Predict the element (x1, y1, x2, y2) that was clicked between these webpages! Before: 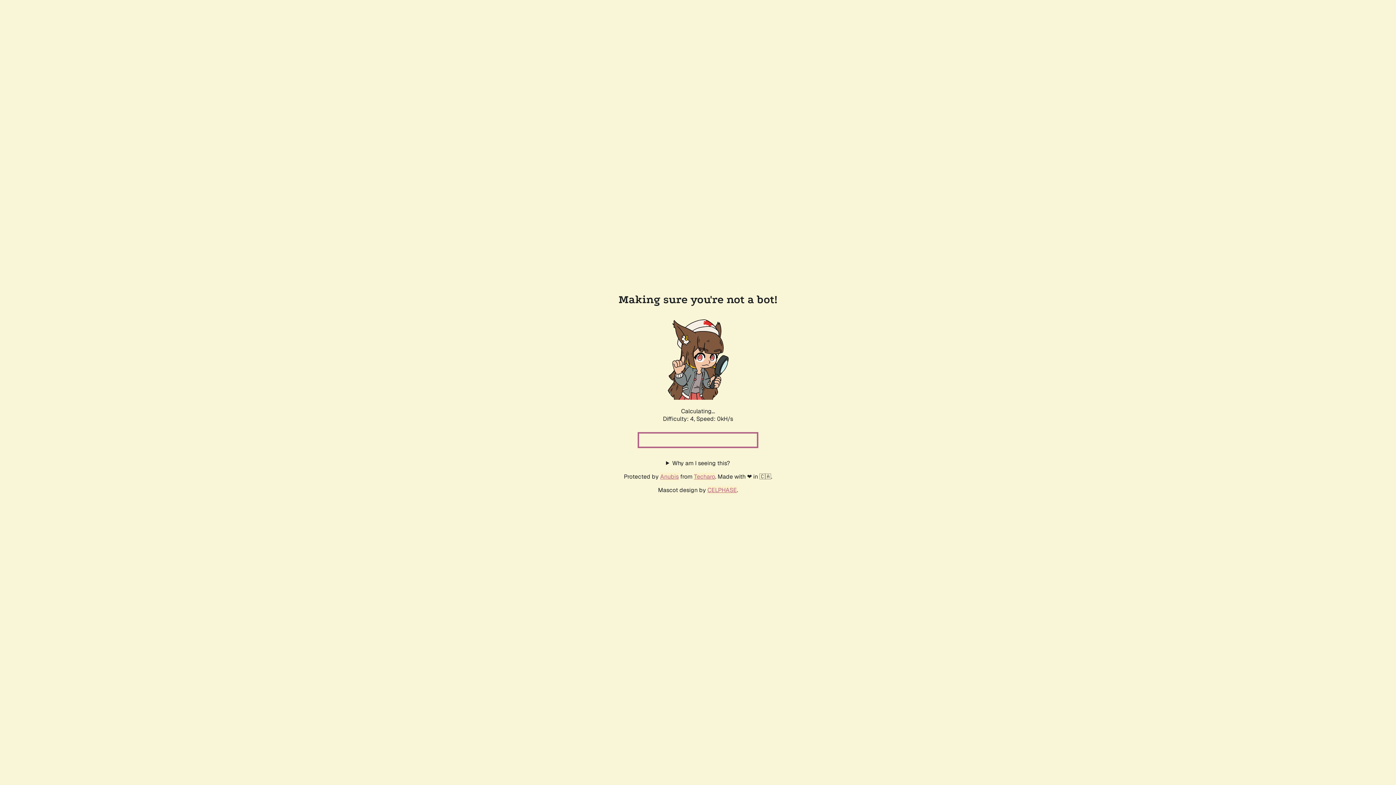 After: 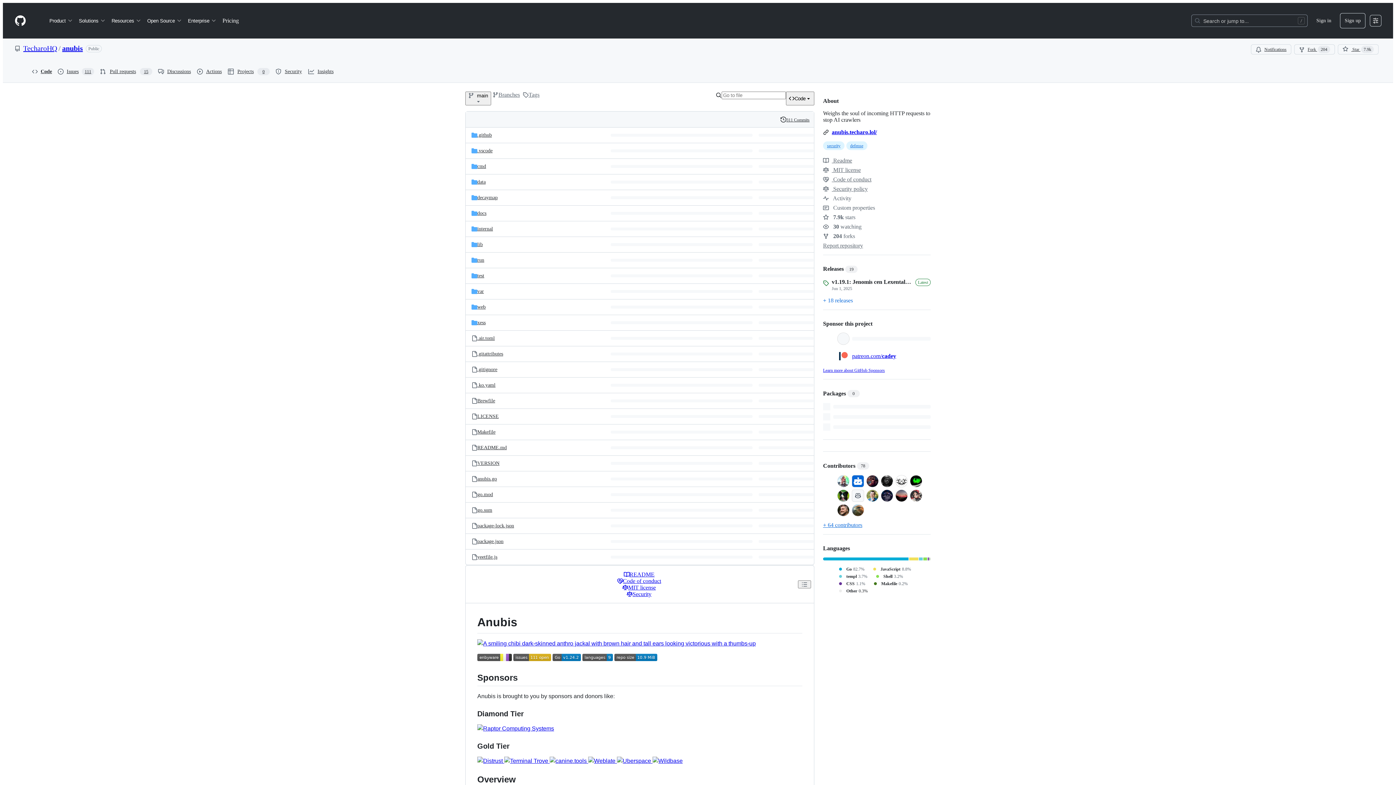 Action: label: Anubis bbox: (660, 472, 678, 480)